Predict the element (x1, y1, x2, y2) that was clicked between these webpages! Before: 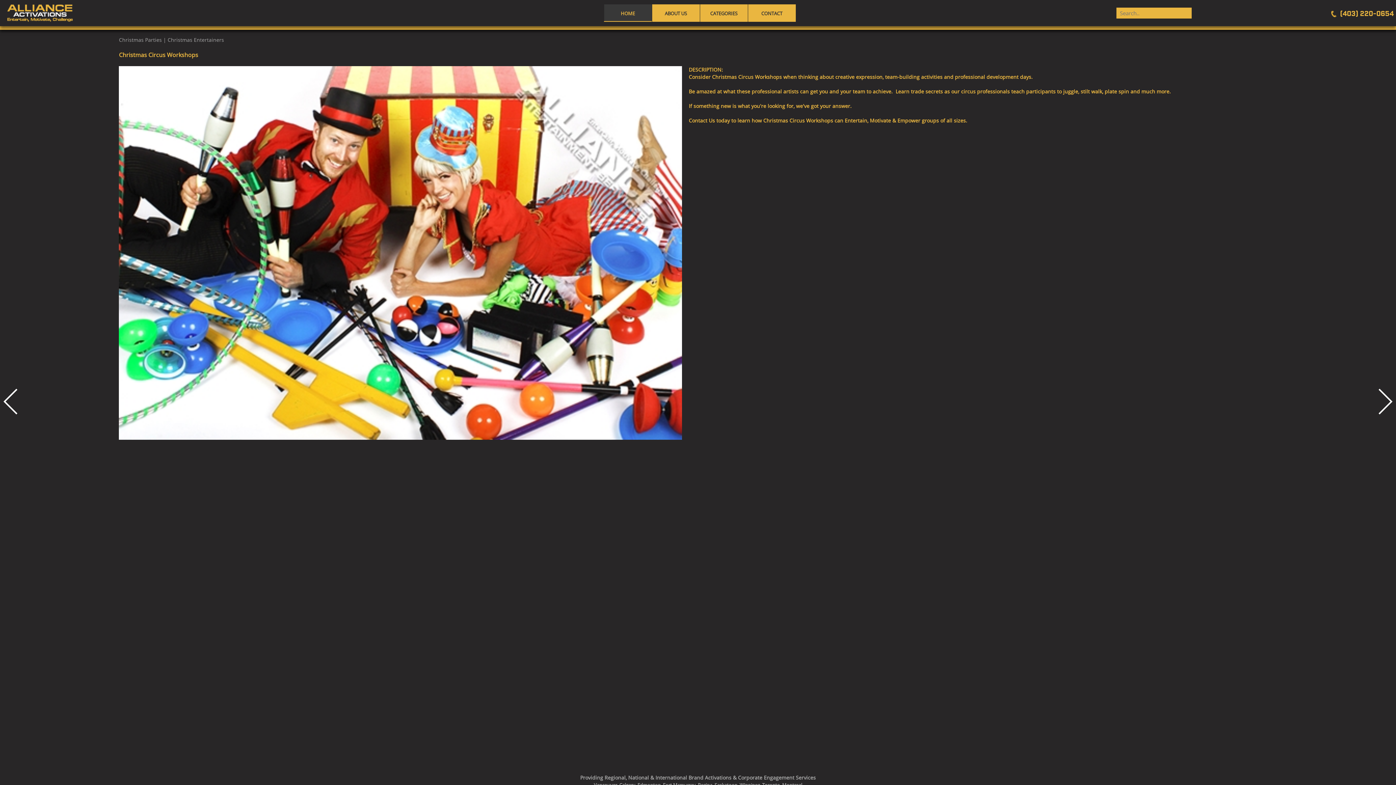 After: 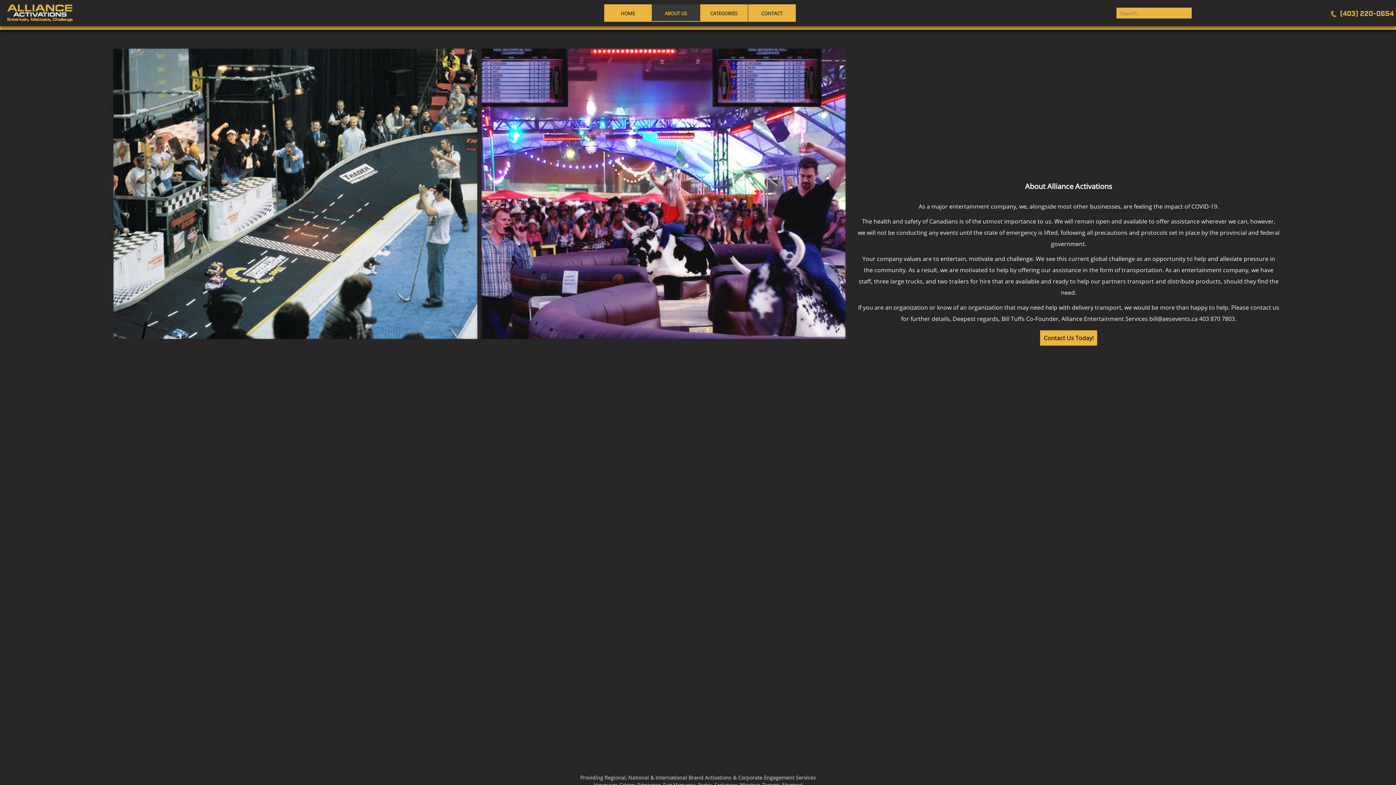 Action: bbox: (652, 4, 699, 21) label: ABOUT US